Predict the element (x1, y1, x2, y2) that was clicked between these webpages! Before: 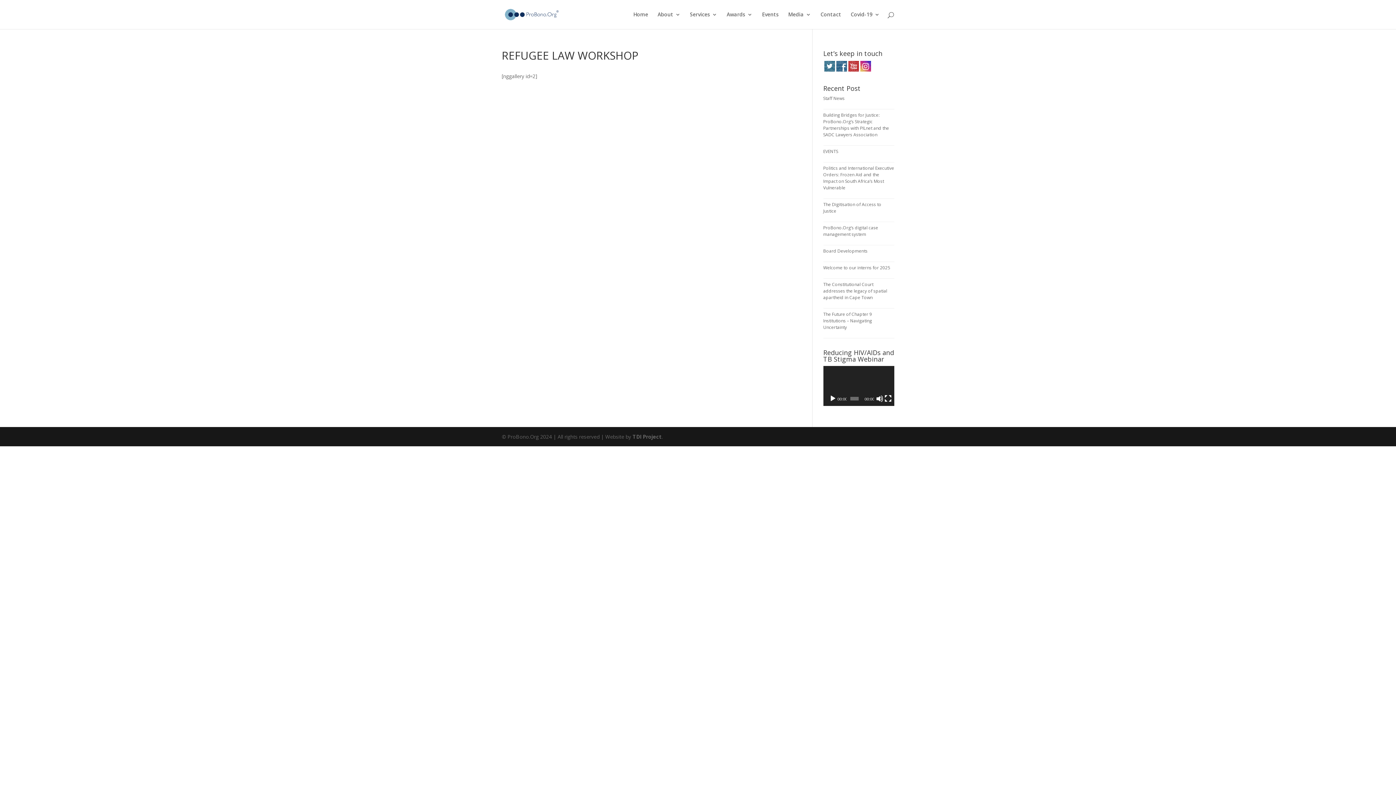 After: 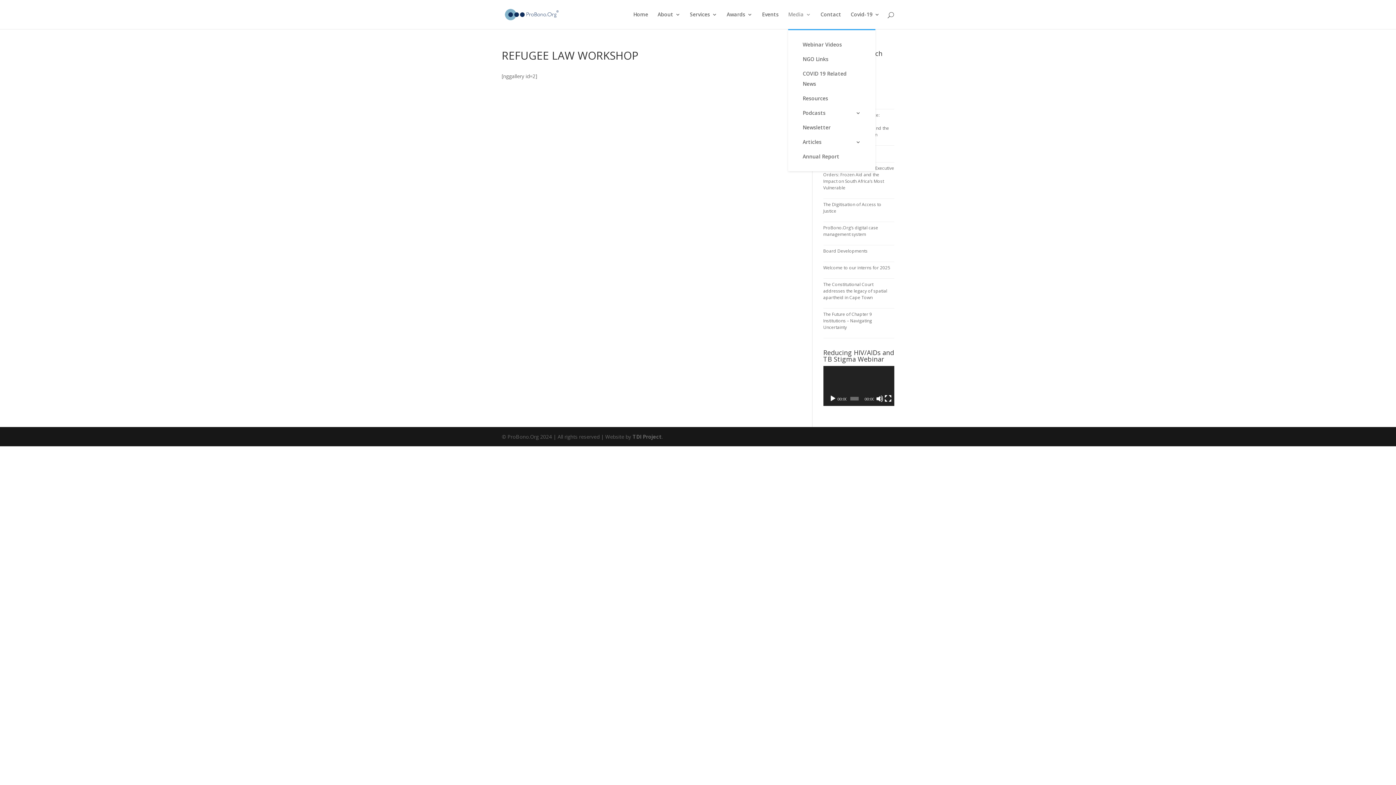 Action: label: Media bbox: (788, 12, 811, 29)